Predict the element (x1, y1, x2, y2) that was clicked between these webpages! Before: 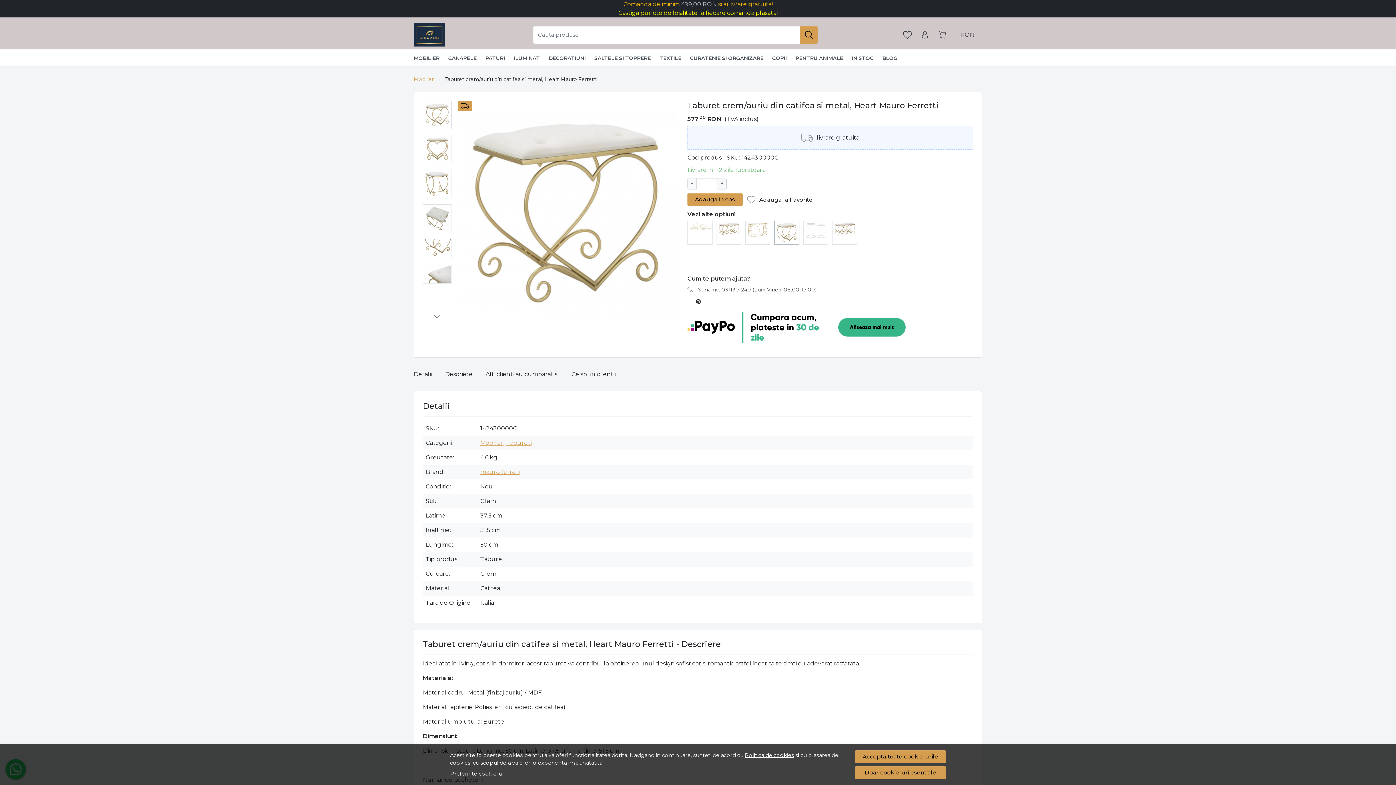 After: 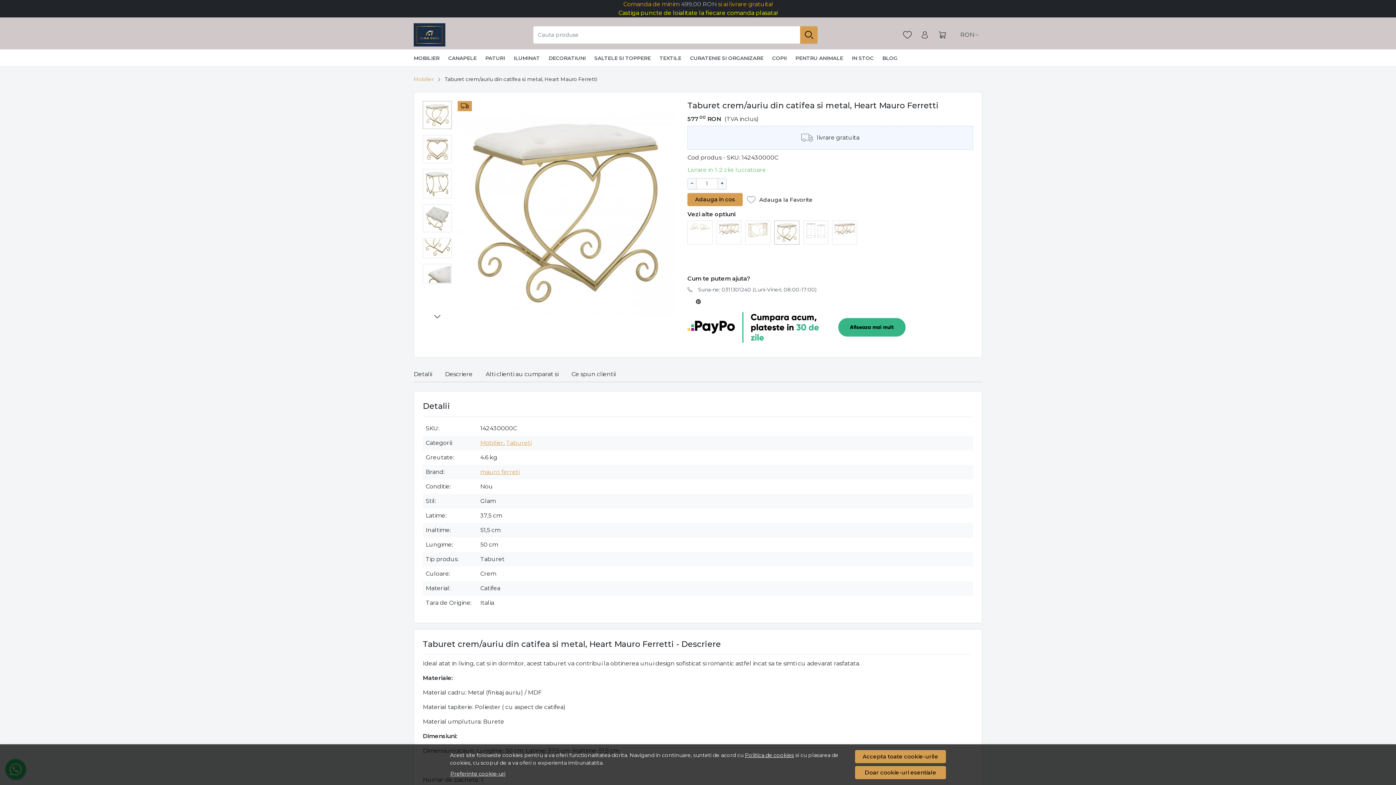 Action: bbox: (775, 228, 798, 235)